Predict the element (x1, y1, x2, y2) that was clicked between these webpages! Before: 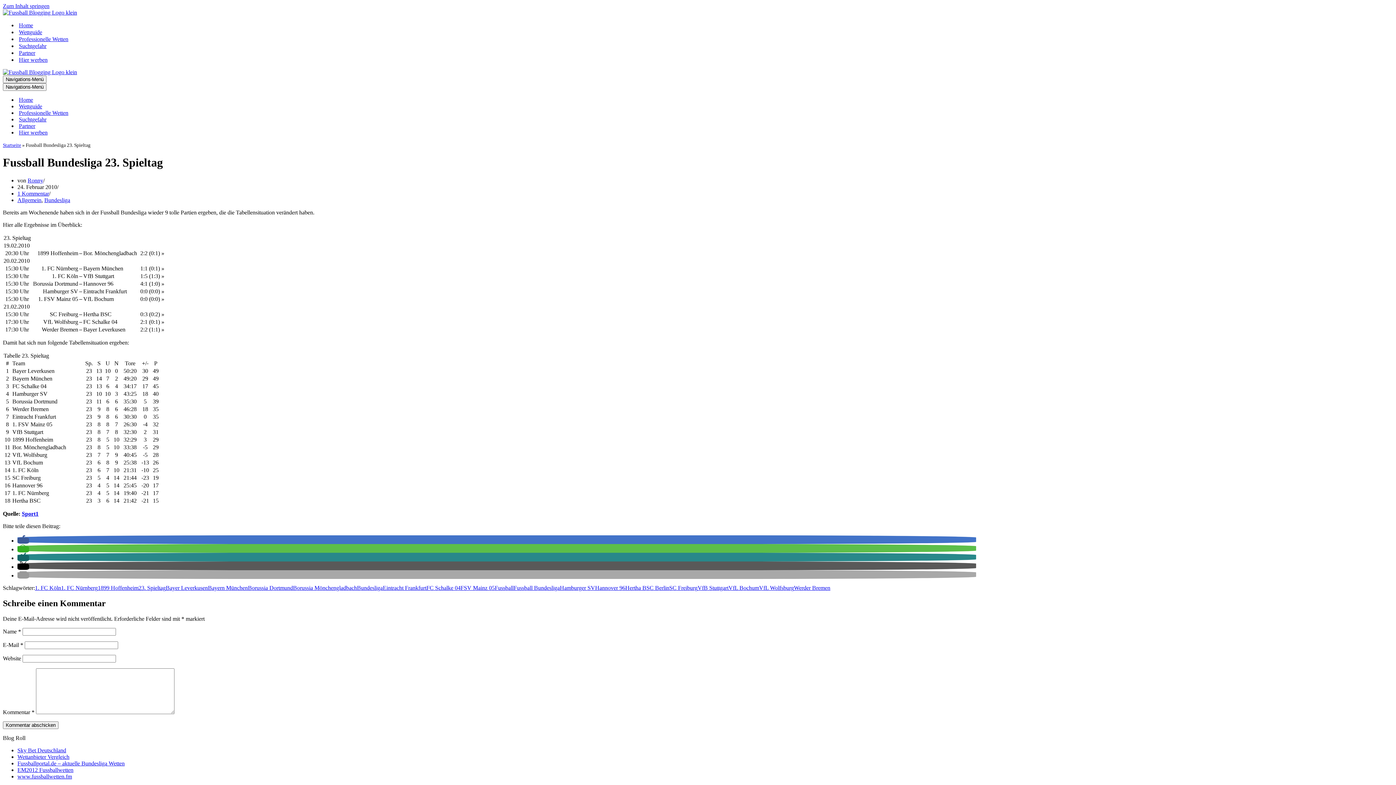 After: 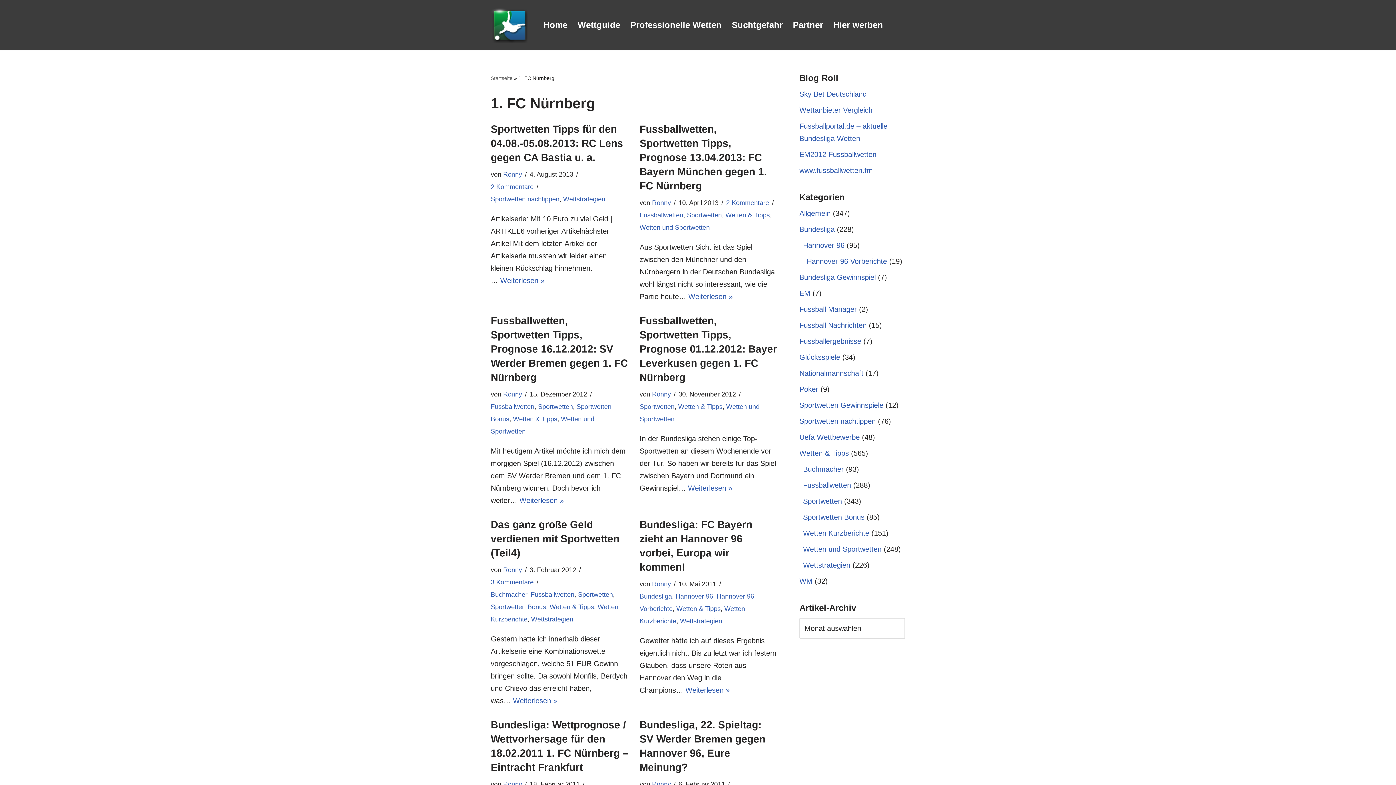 Action: bbox: (61, 585, 97, 591) label: 1. FC Nürnberg